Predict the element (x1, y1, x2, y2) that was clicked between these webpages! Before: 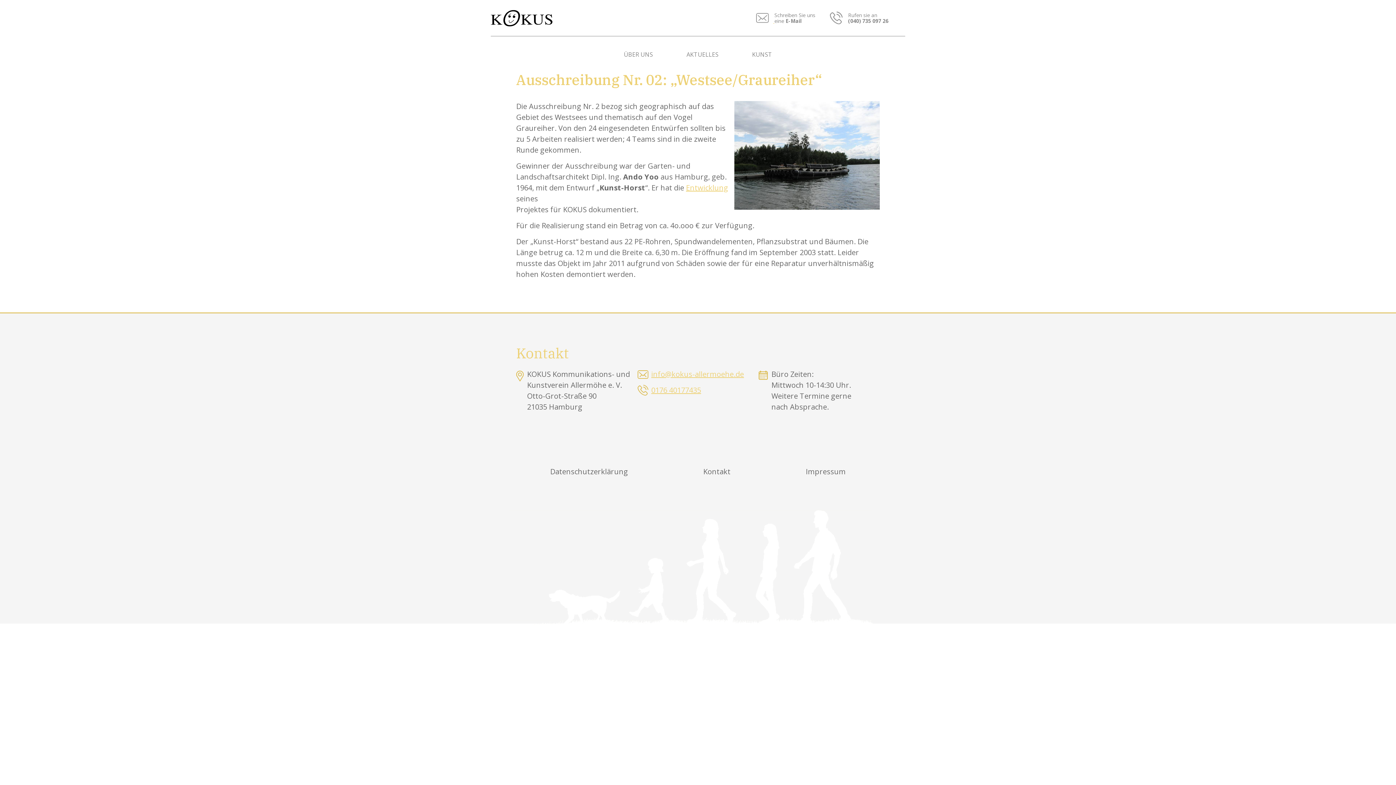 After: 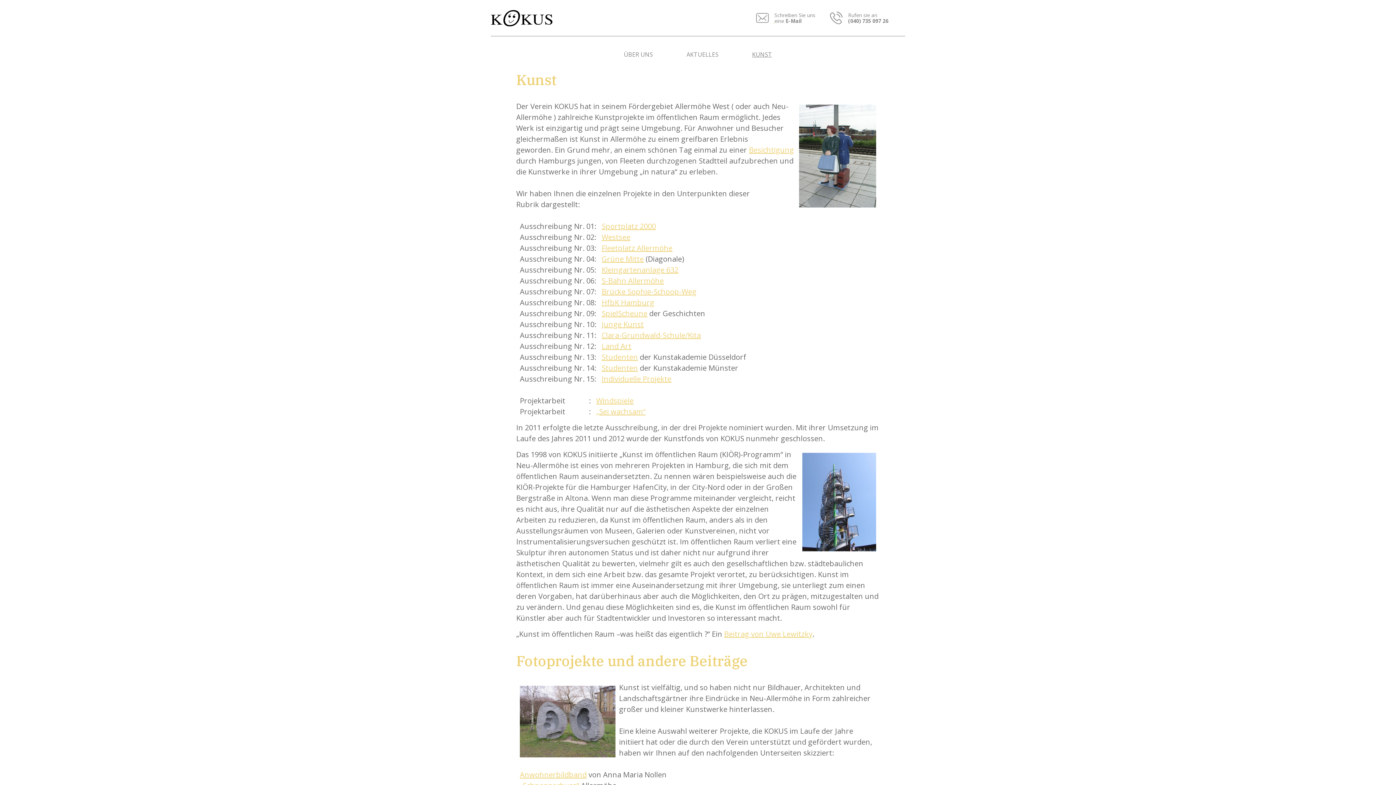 Action: bbox: (752, 50, 772, 58) label: KUNST